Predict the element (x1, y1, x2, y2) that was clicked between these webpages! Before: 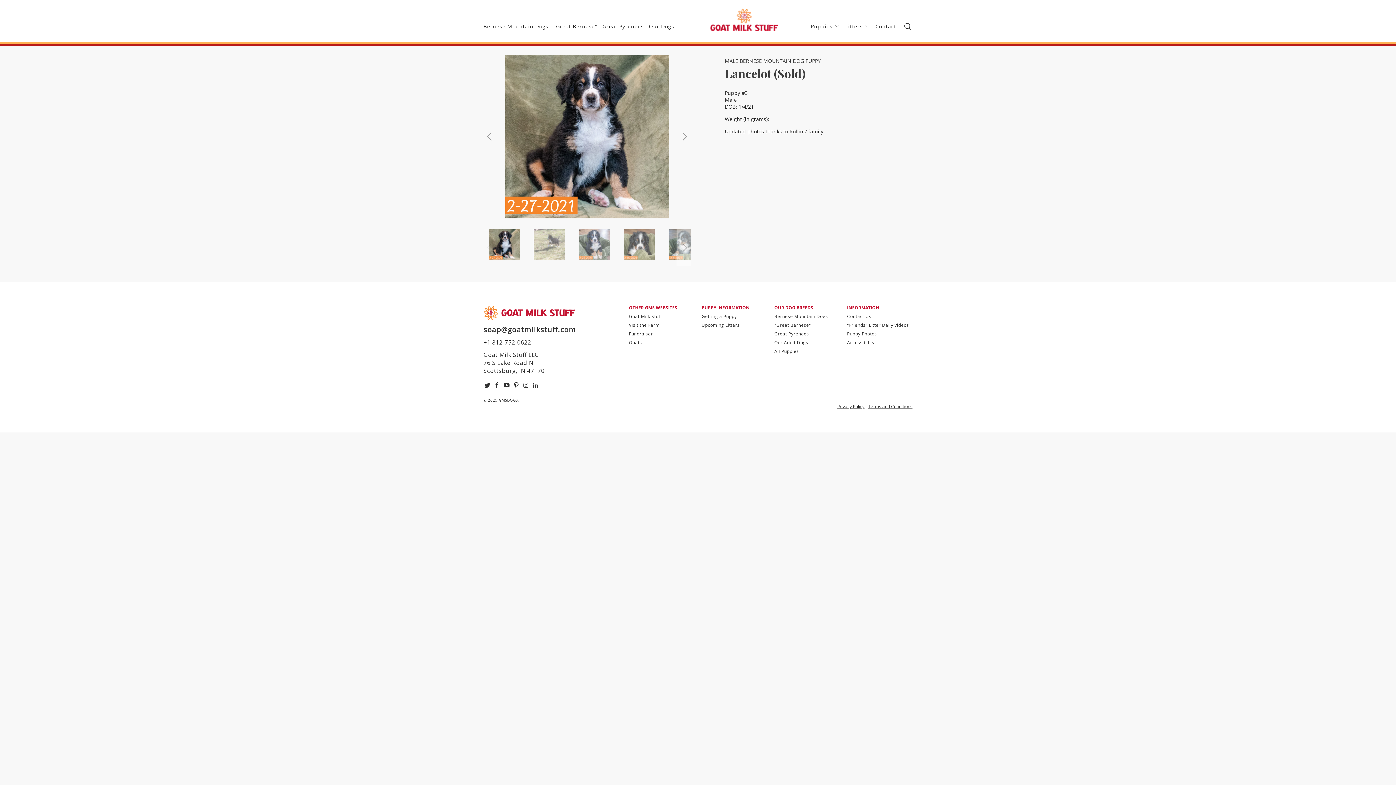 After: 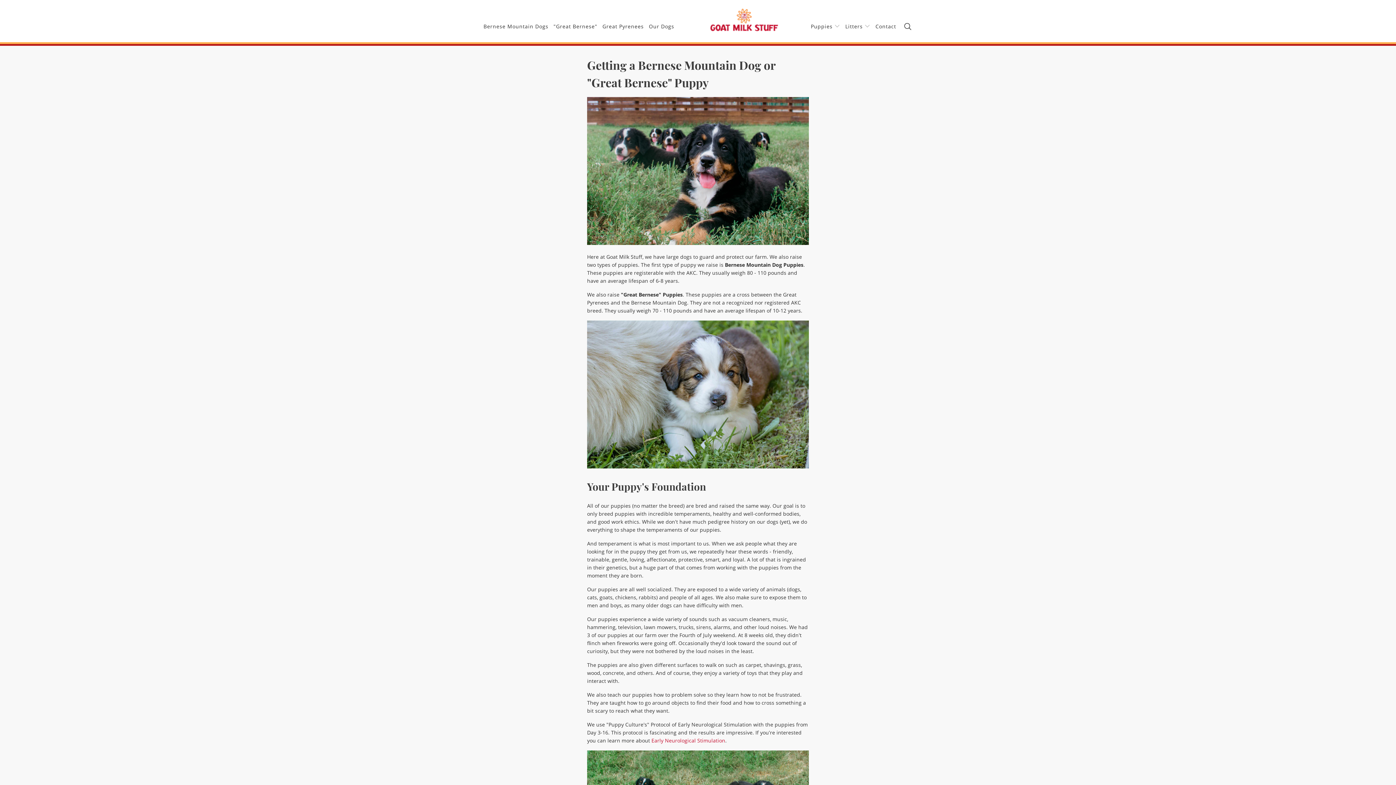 Action: label: Puppies  bbox: (811, 10, 840, 42)